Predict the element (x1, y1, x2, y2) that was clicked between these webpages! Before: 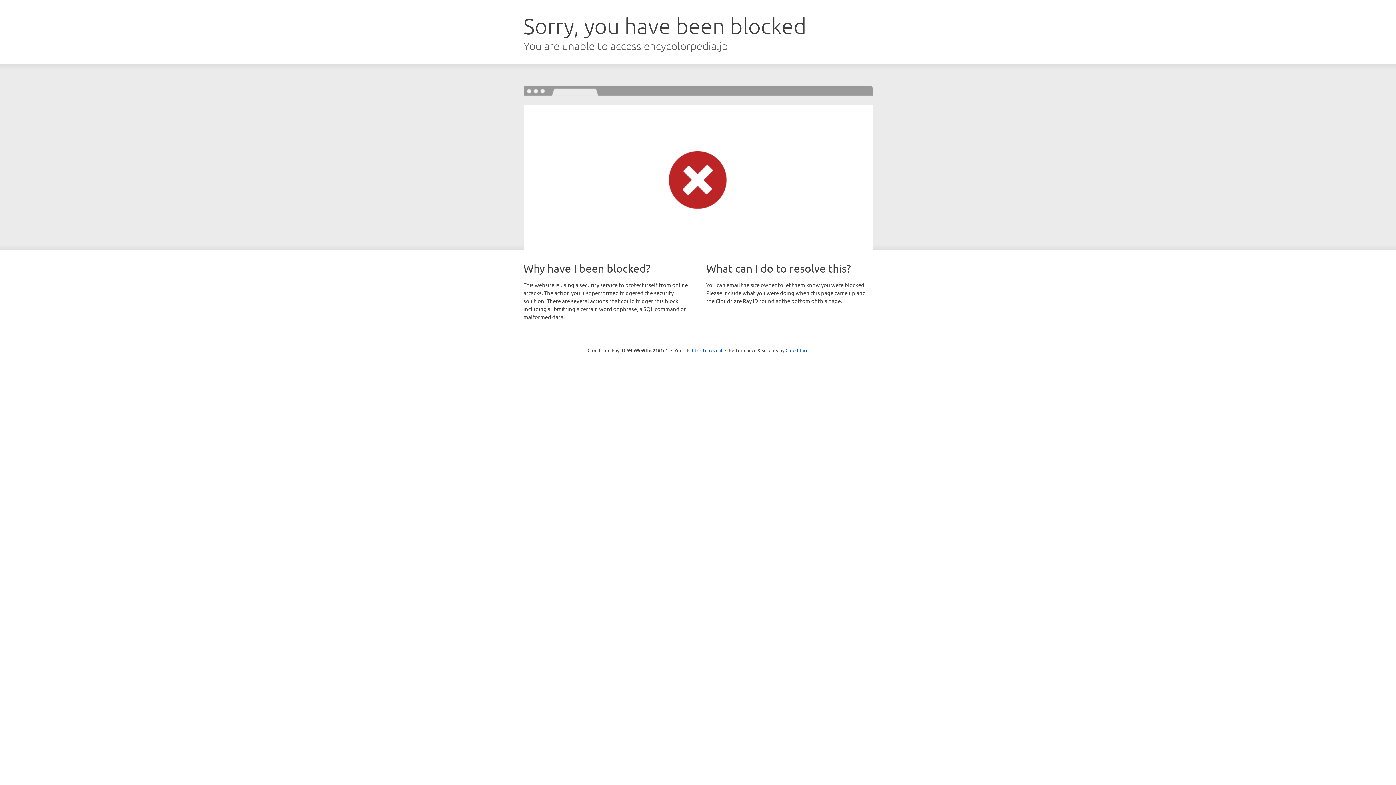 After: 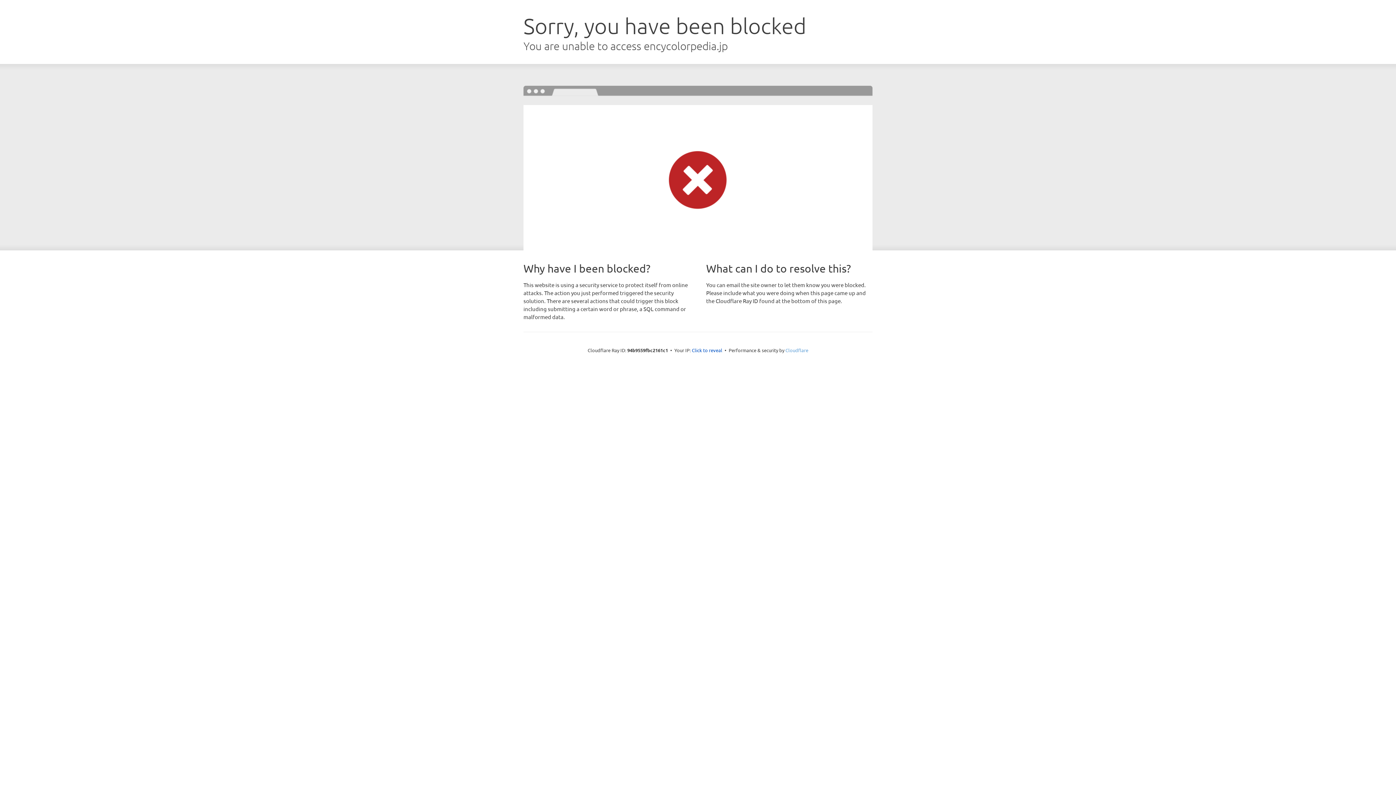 Action: label: Cloudflare bbox: (785, 347, 808, 353)